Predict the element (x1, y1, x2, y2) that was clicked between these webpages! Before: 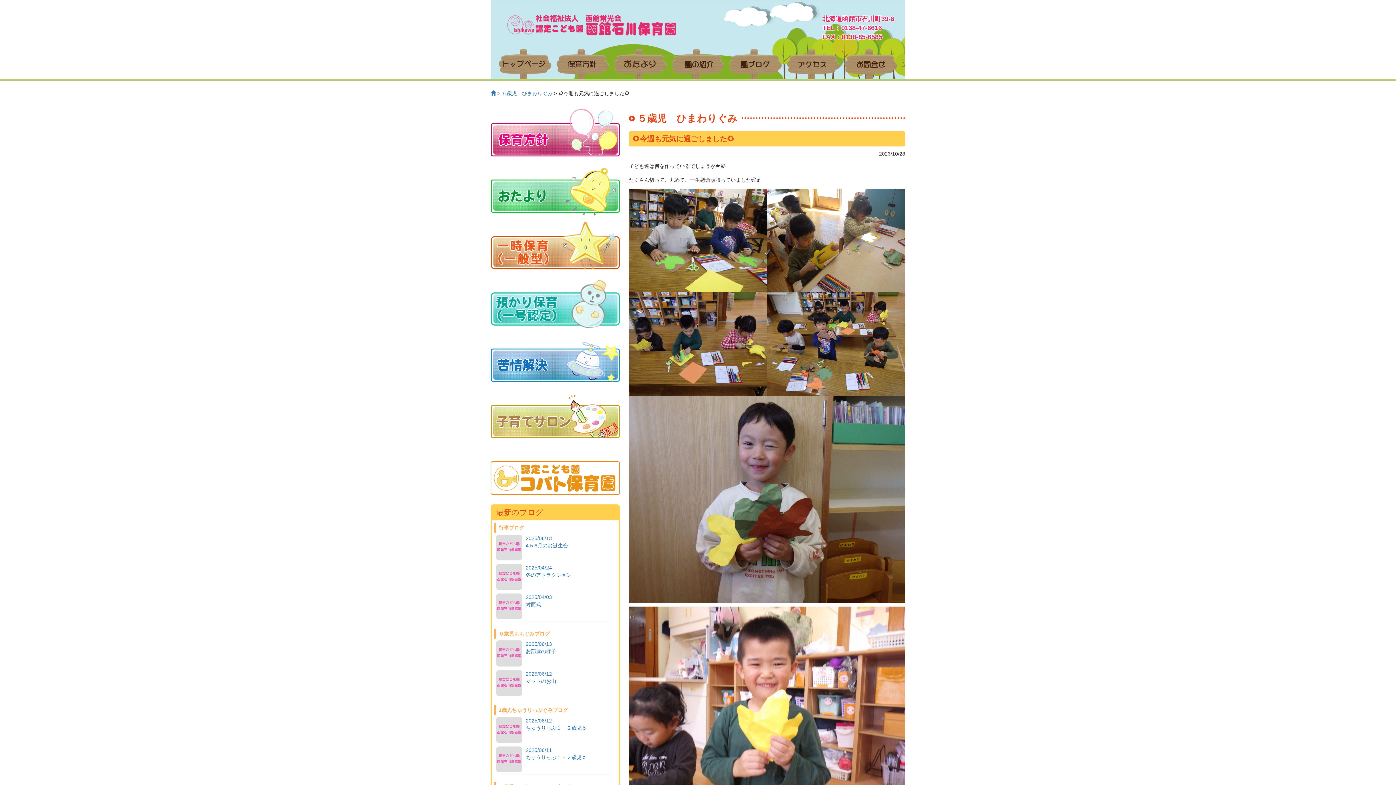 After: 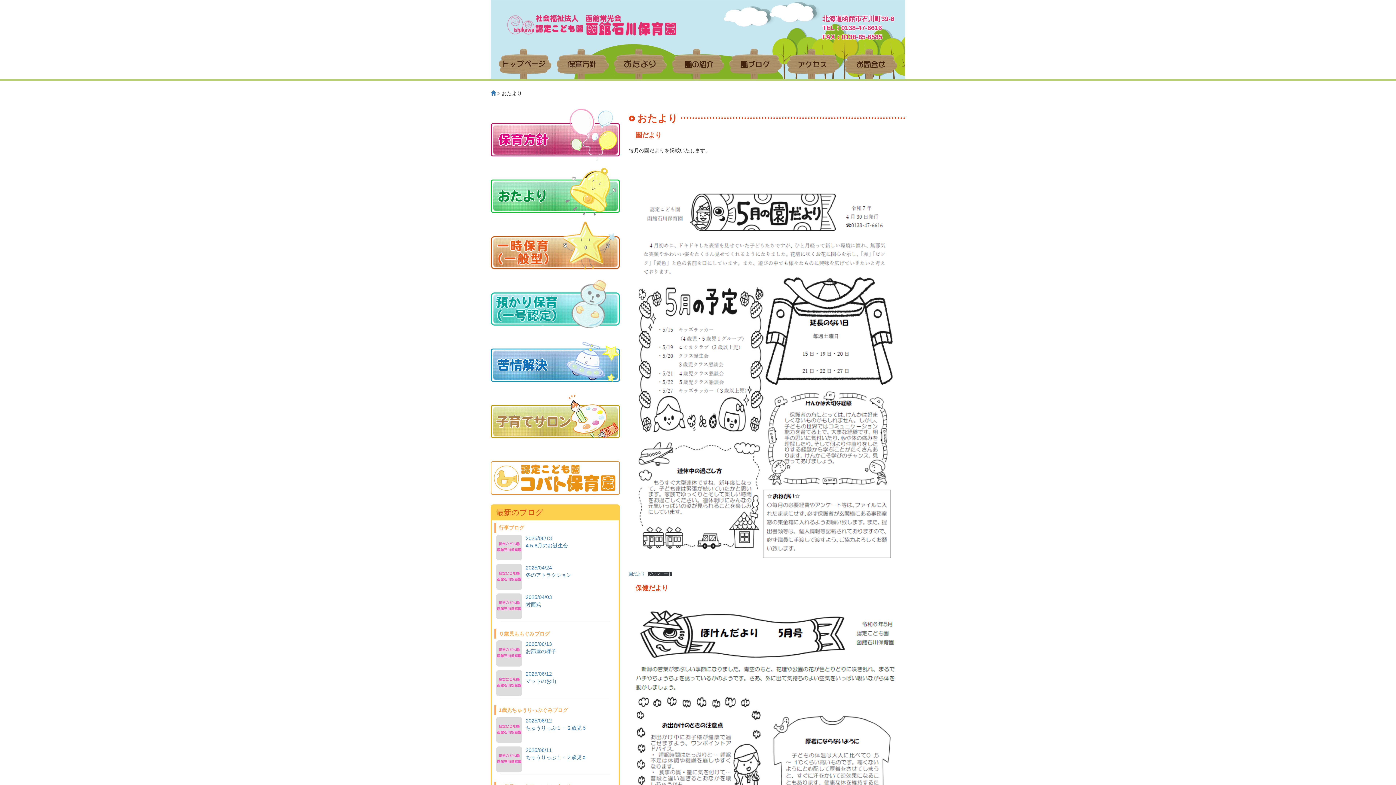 Action: bbox: (490, 164, 620, 217)